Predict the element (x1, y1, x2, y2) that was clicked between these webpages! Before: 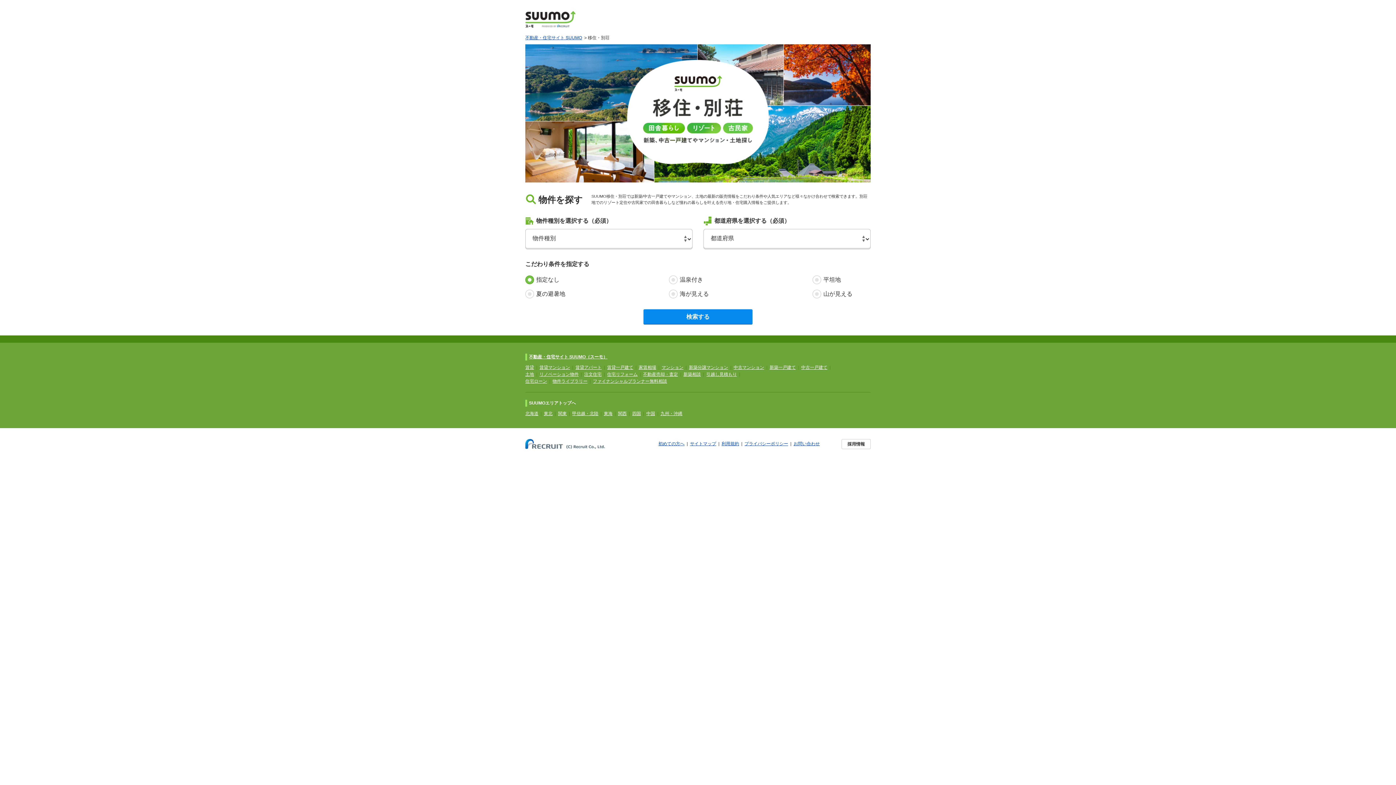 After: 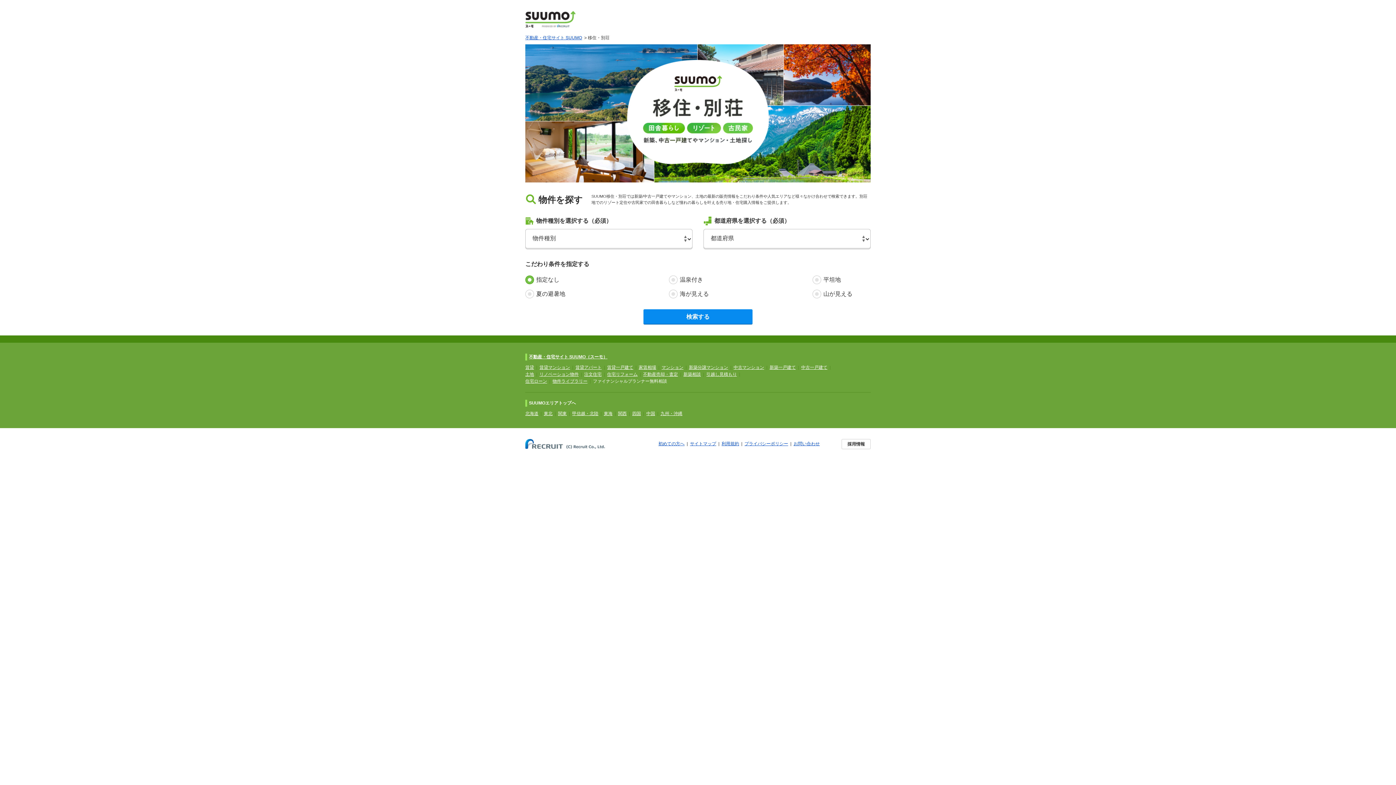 Action: bbox: (593, 378, 667, 384) label: ファイナンシャルプランナー無料相談